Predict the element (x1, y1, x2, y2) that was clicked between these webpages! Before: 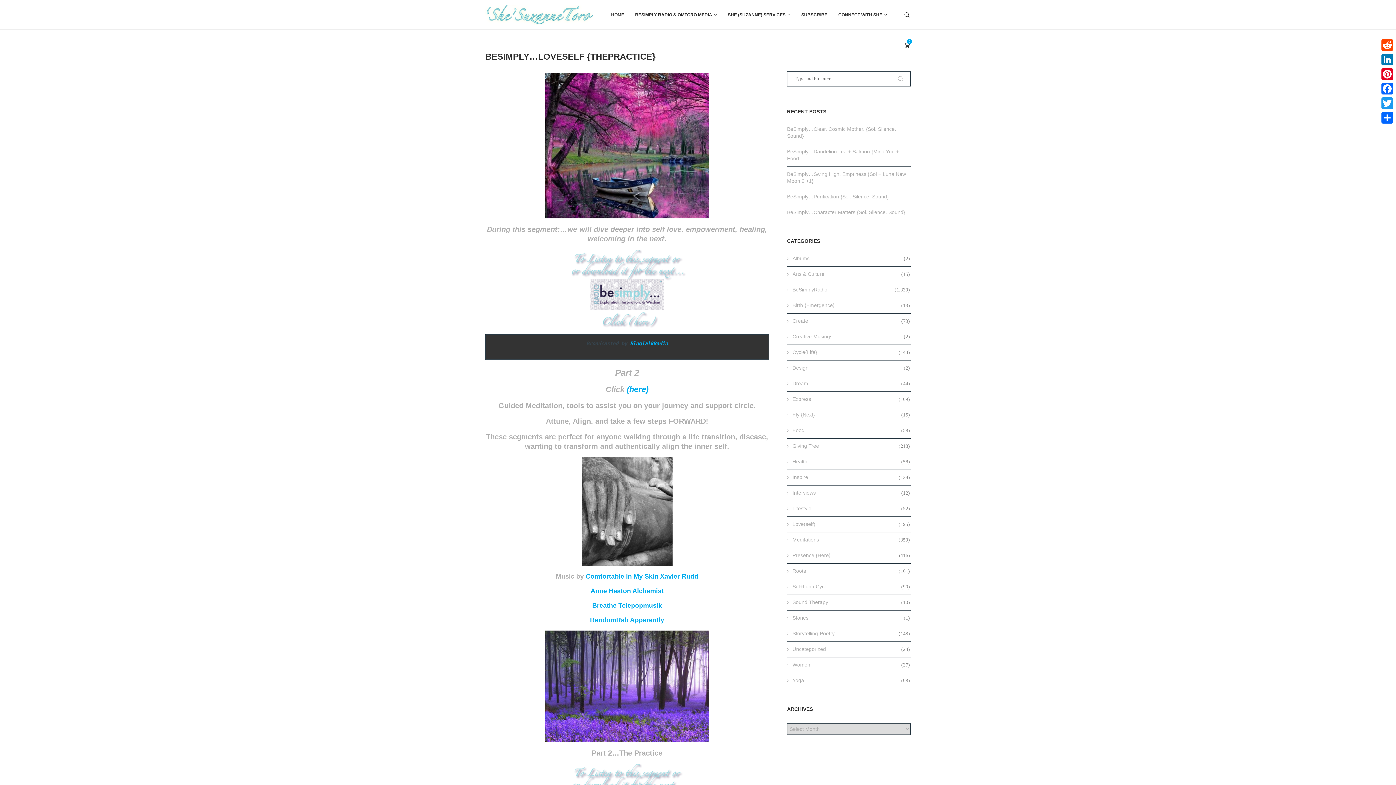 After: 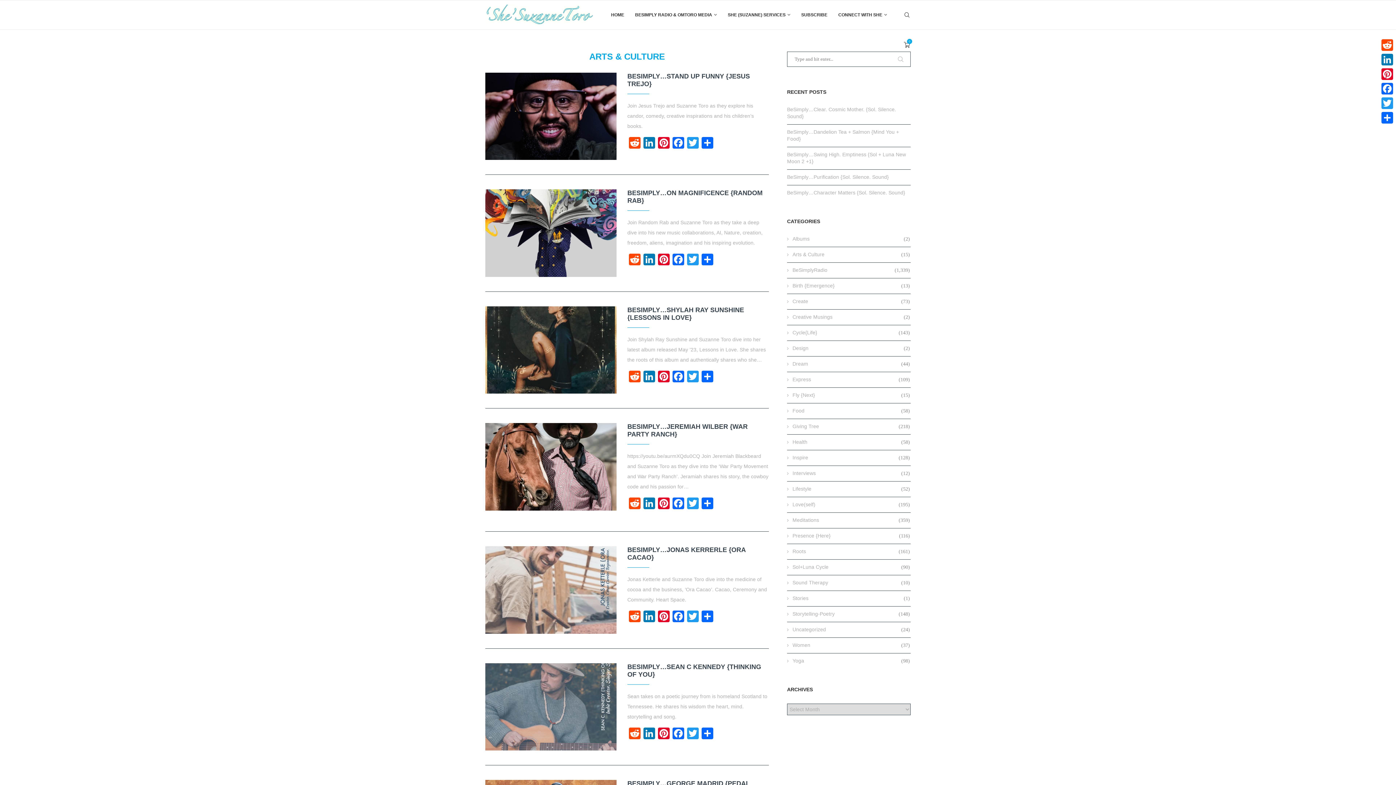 Action: label: Arts & Culture
(15) bbox: (787, 270, 910, 277)